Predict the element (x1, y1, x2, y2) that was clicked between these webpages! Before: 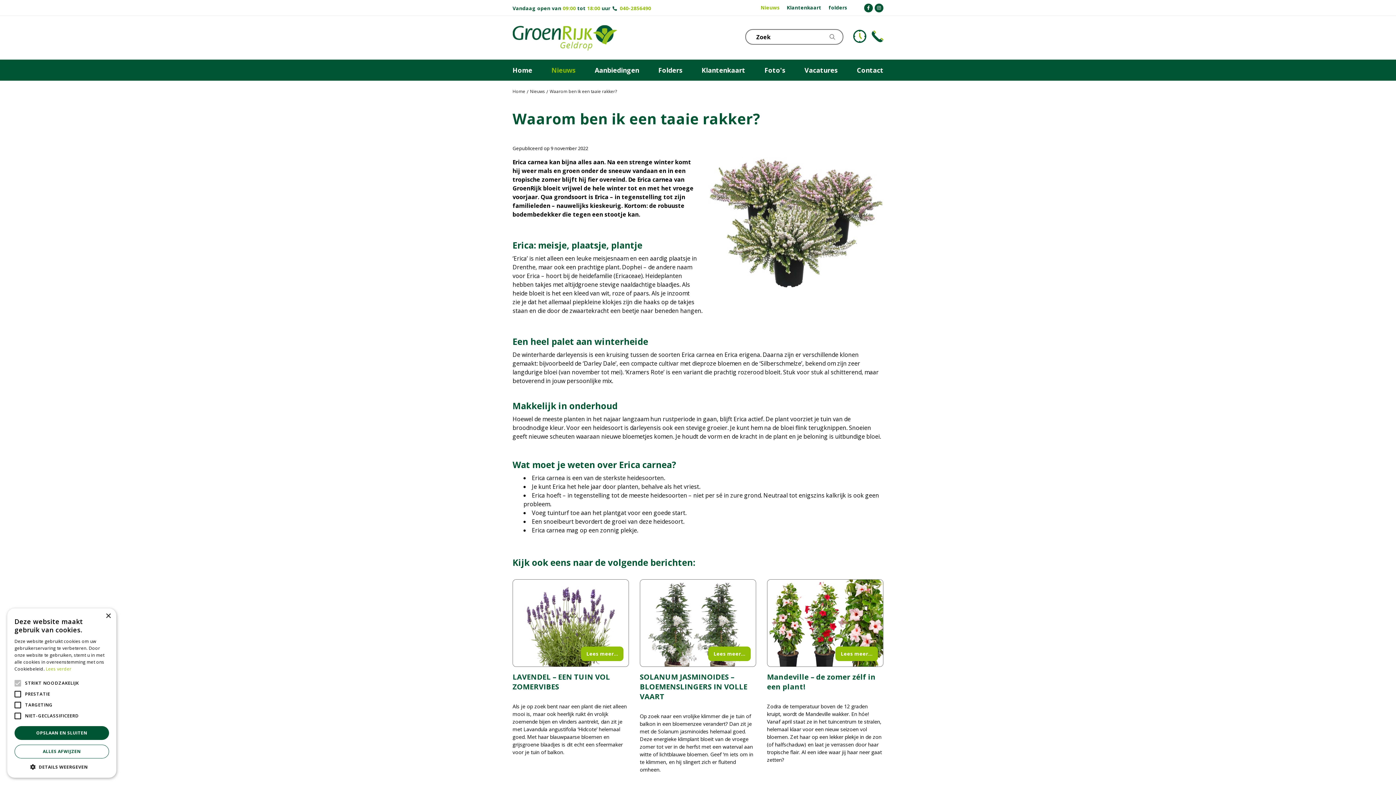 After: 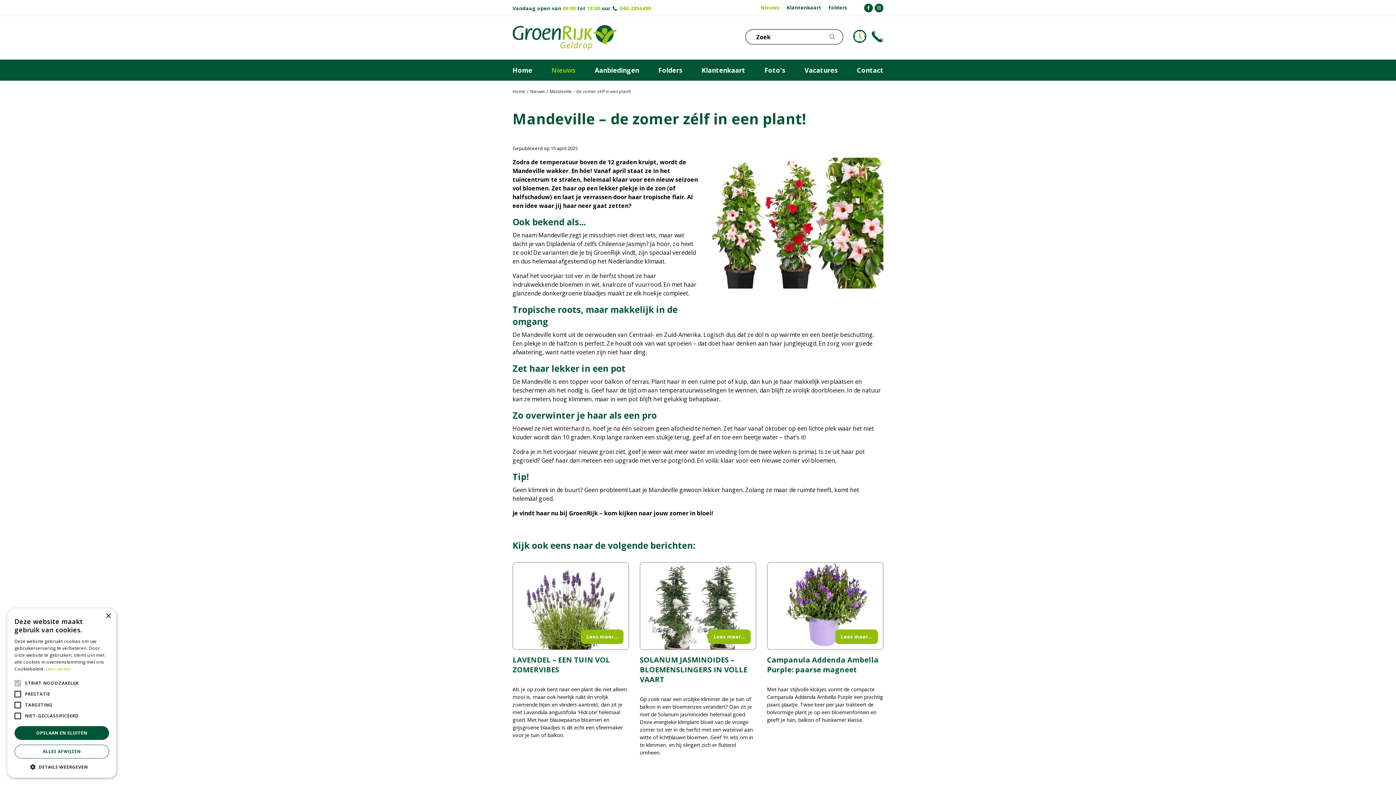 Action: label: Lees meer... bbox: (835, 646, 878, 661)